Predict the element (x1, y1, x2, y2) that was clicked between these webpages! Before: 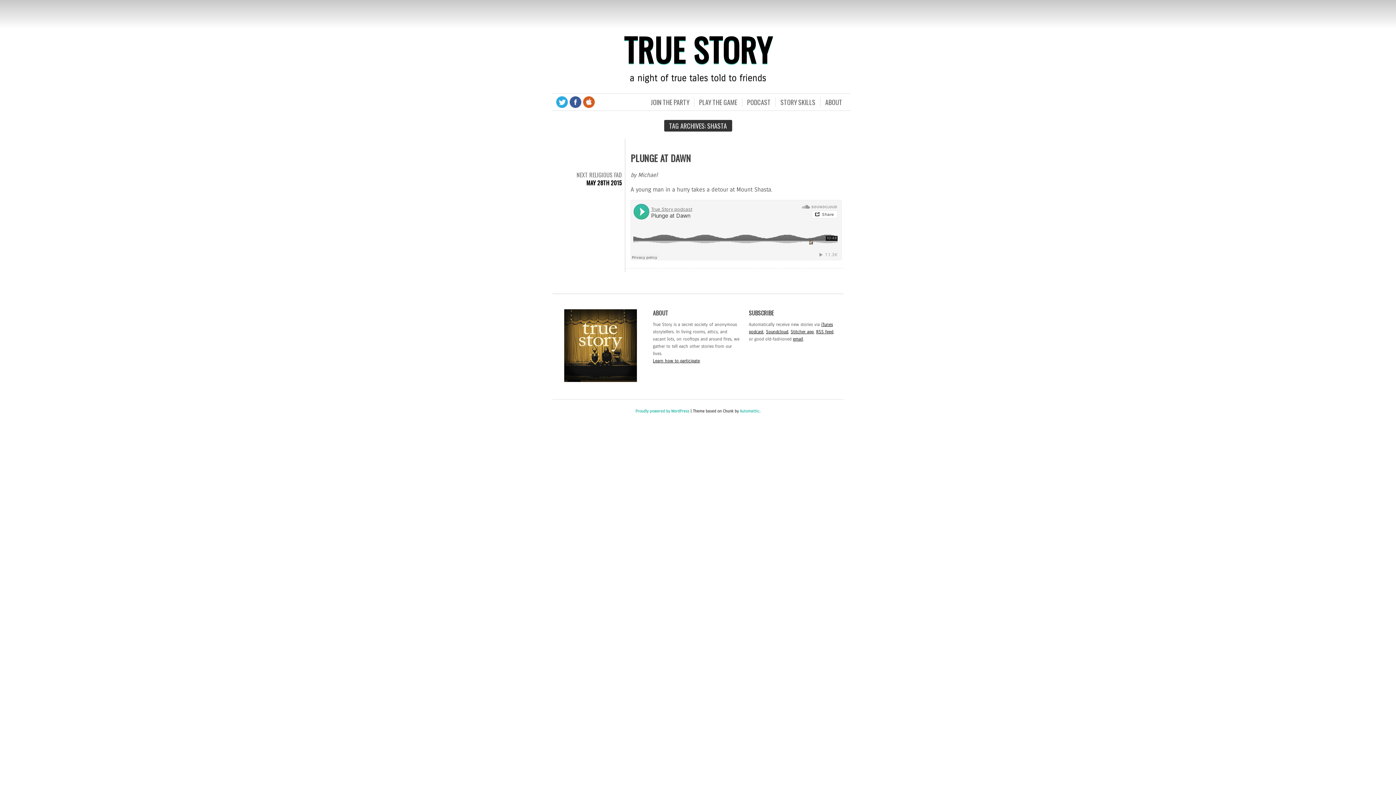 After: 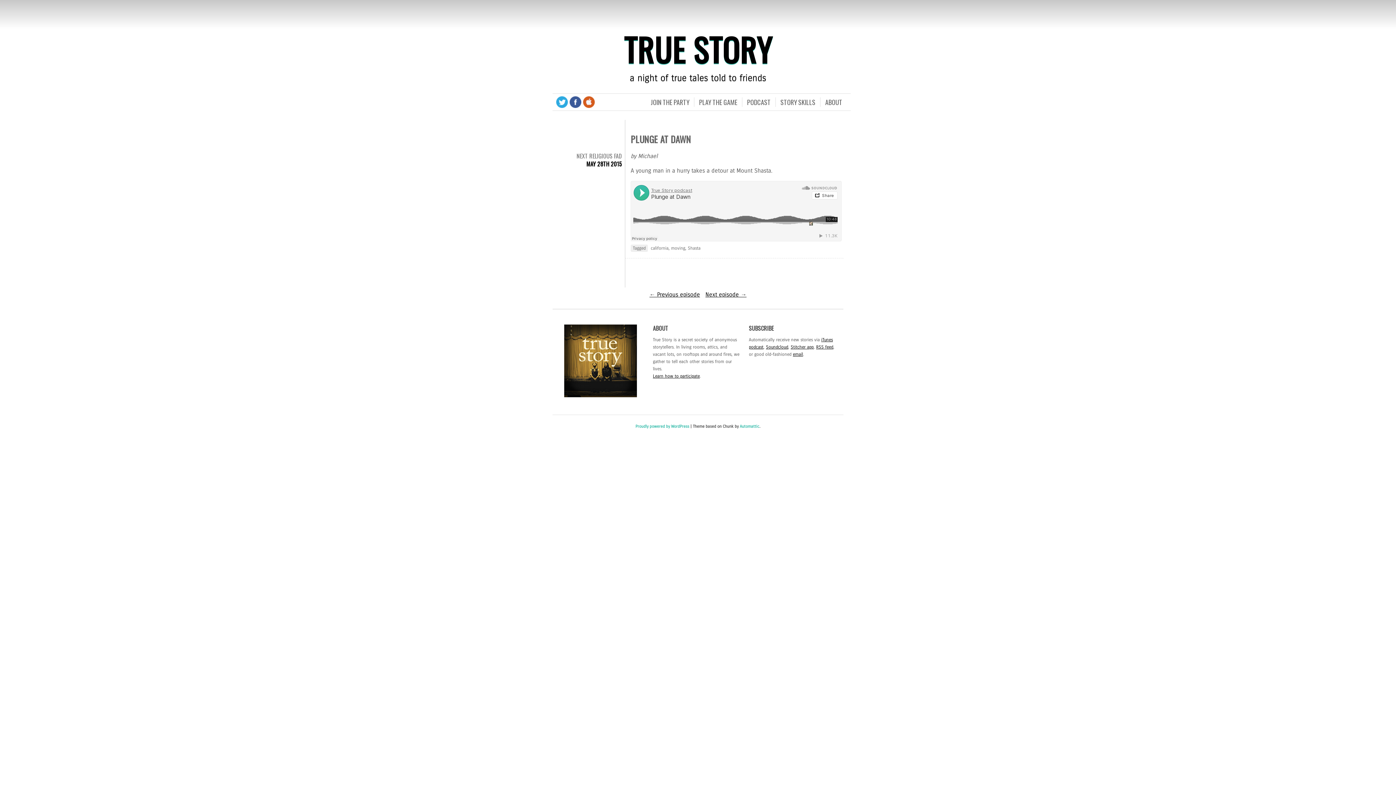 Action: label: MAY 28TH 2015 bbox: (586, 178, 622, 187)